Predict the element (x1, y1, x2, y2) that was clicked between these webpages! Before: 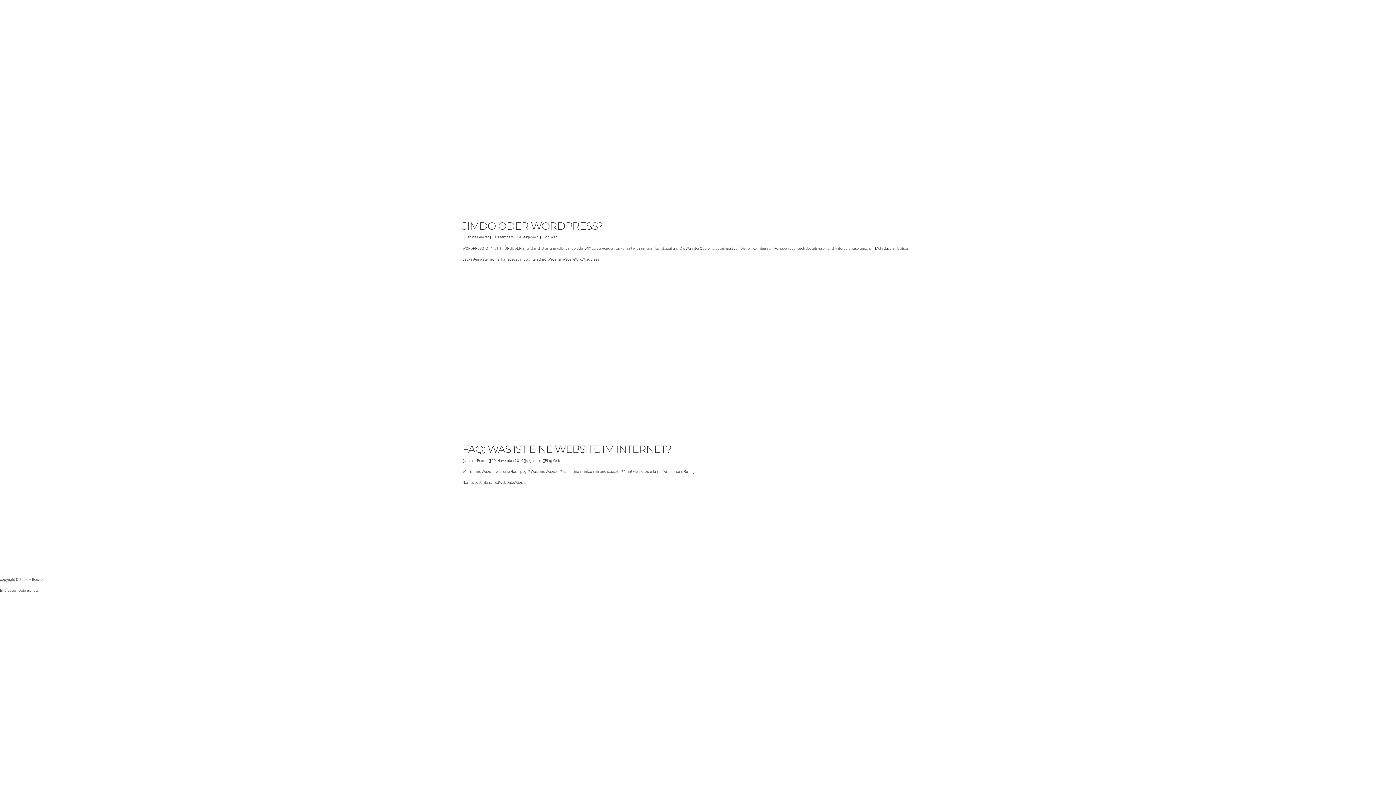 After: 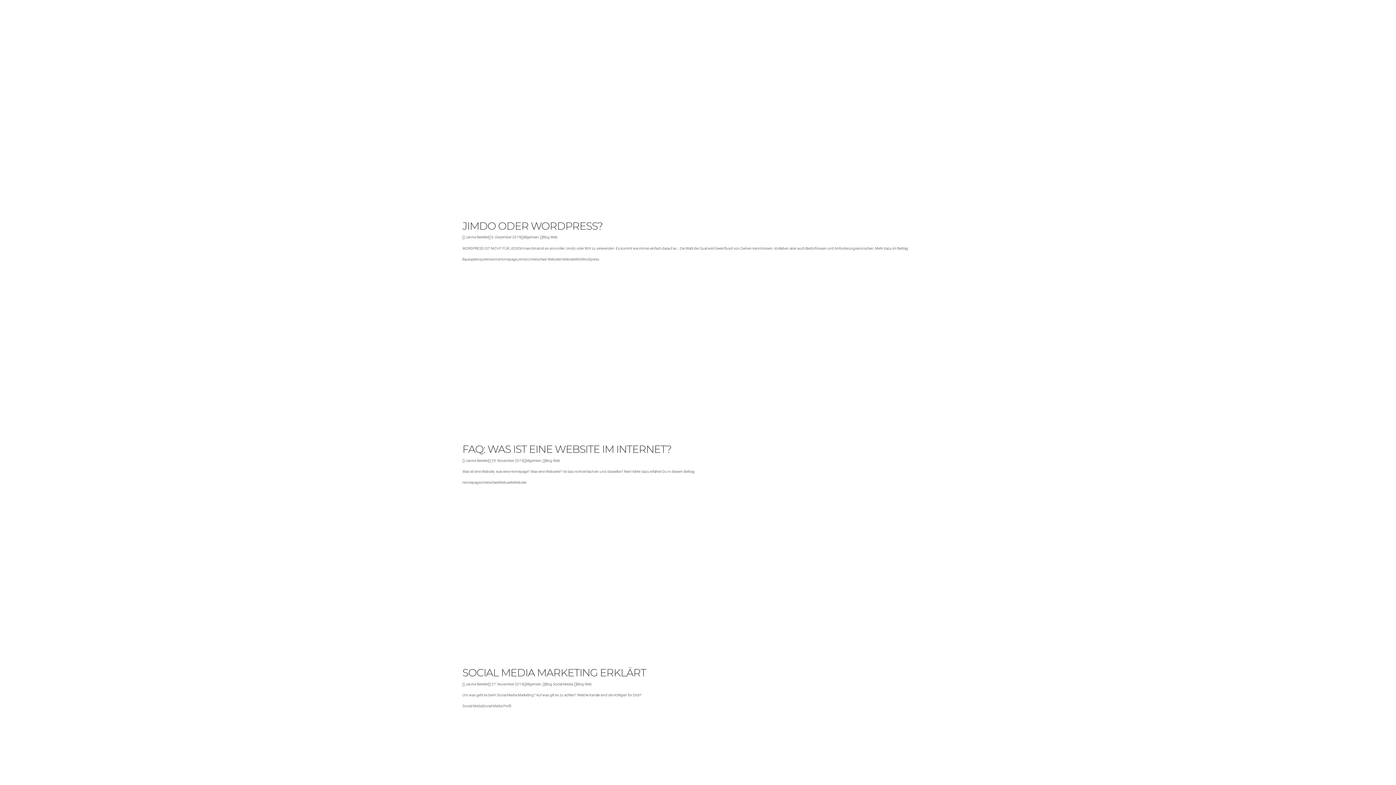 Action: label: Blog Web bbox: (542, 458, 560, 462)